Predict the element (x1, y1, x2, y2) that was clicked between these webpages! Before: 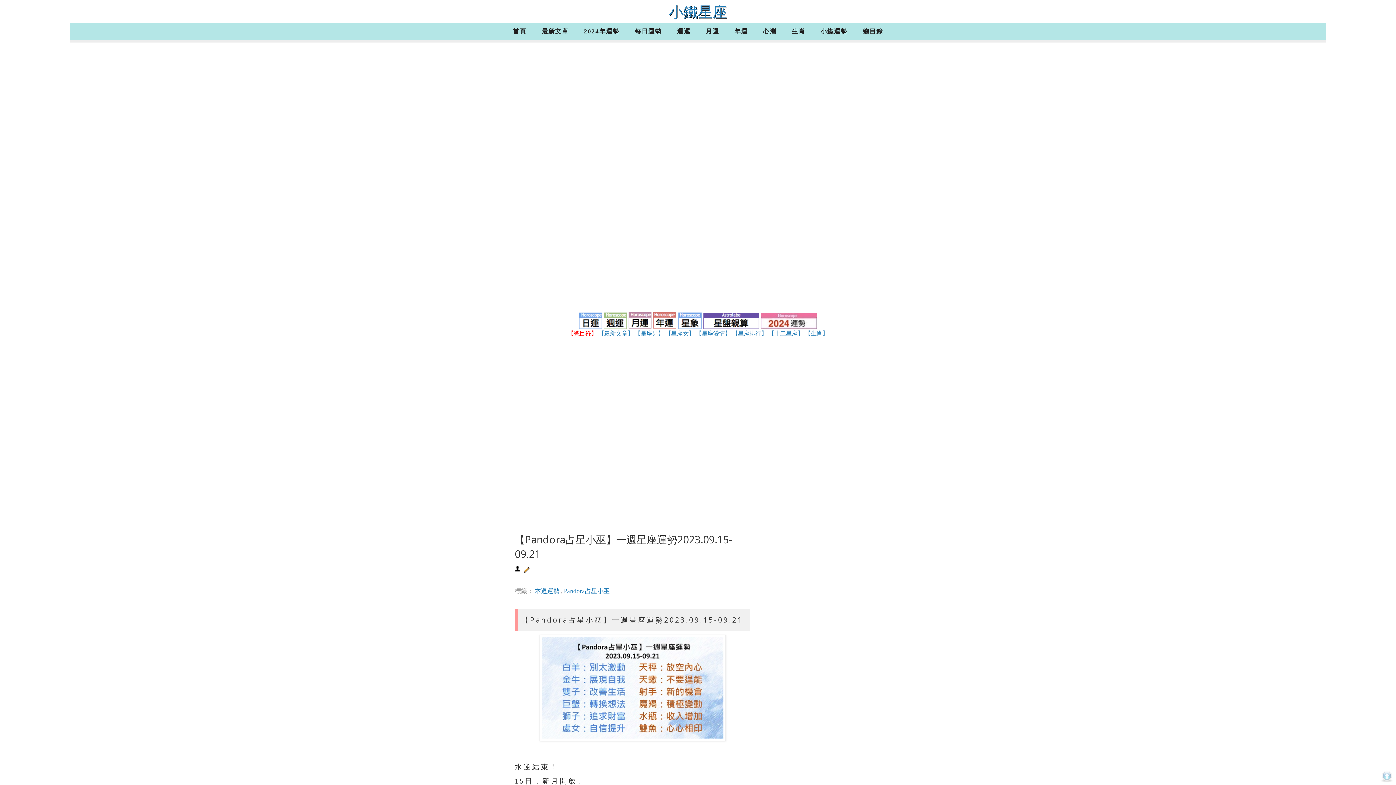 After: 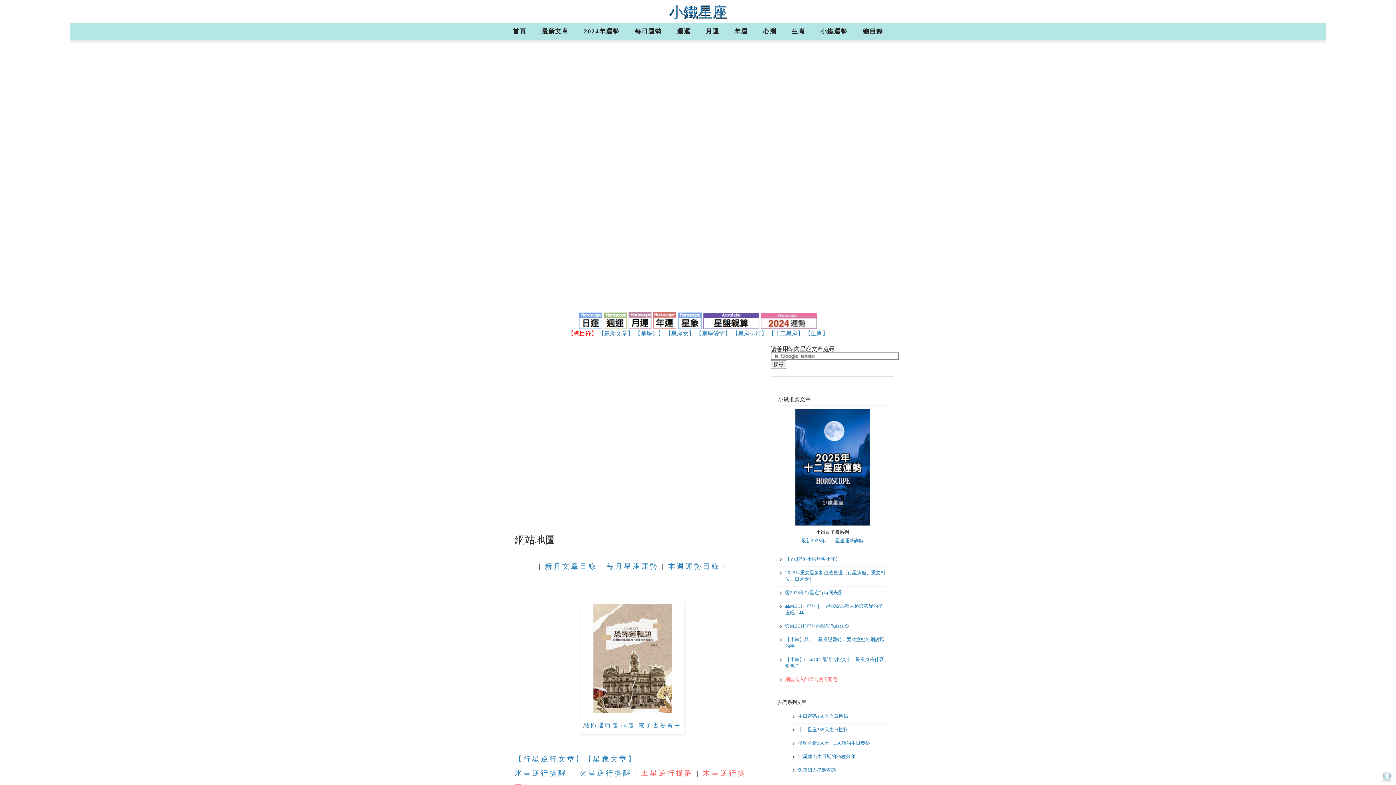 Action: label: 【總目錄】 bbox: (568, 330, 597, 337)